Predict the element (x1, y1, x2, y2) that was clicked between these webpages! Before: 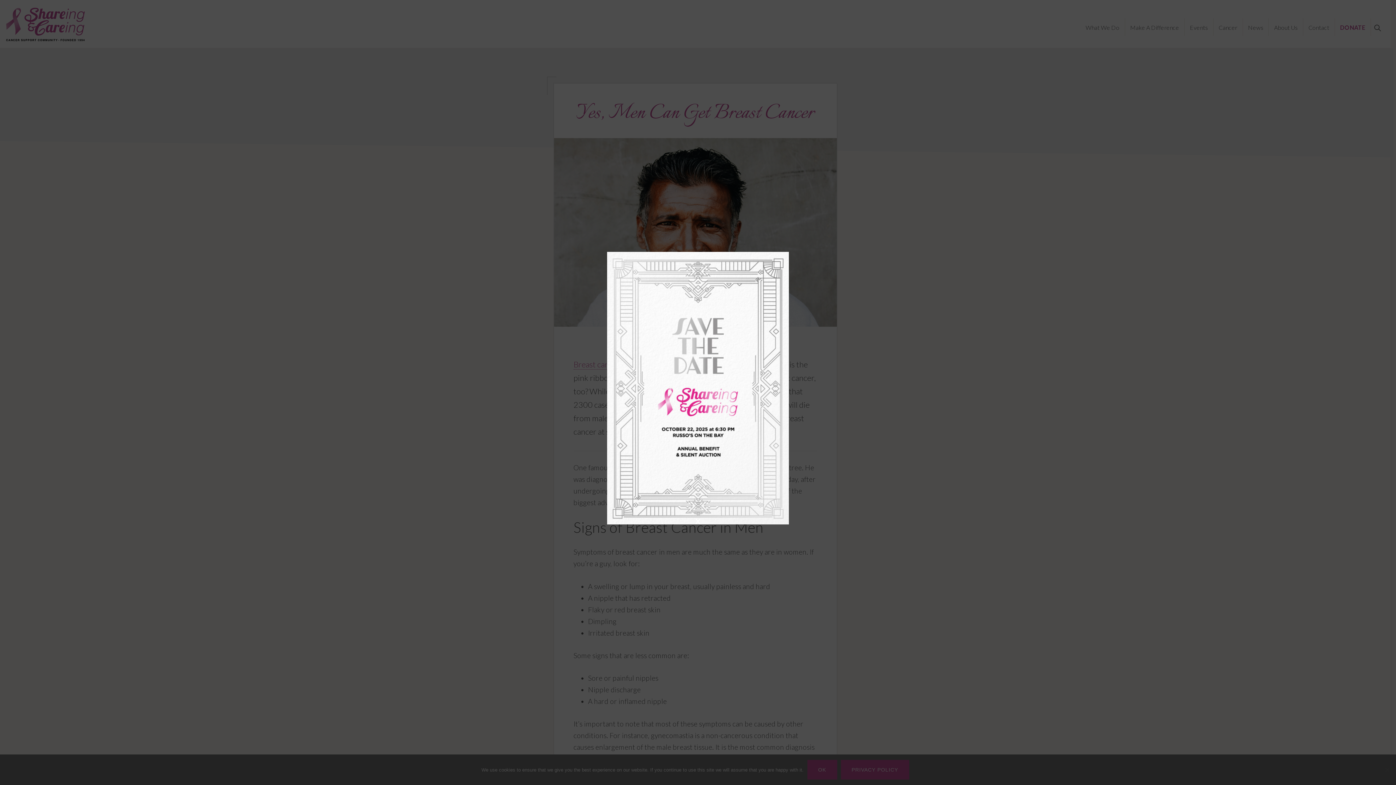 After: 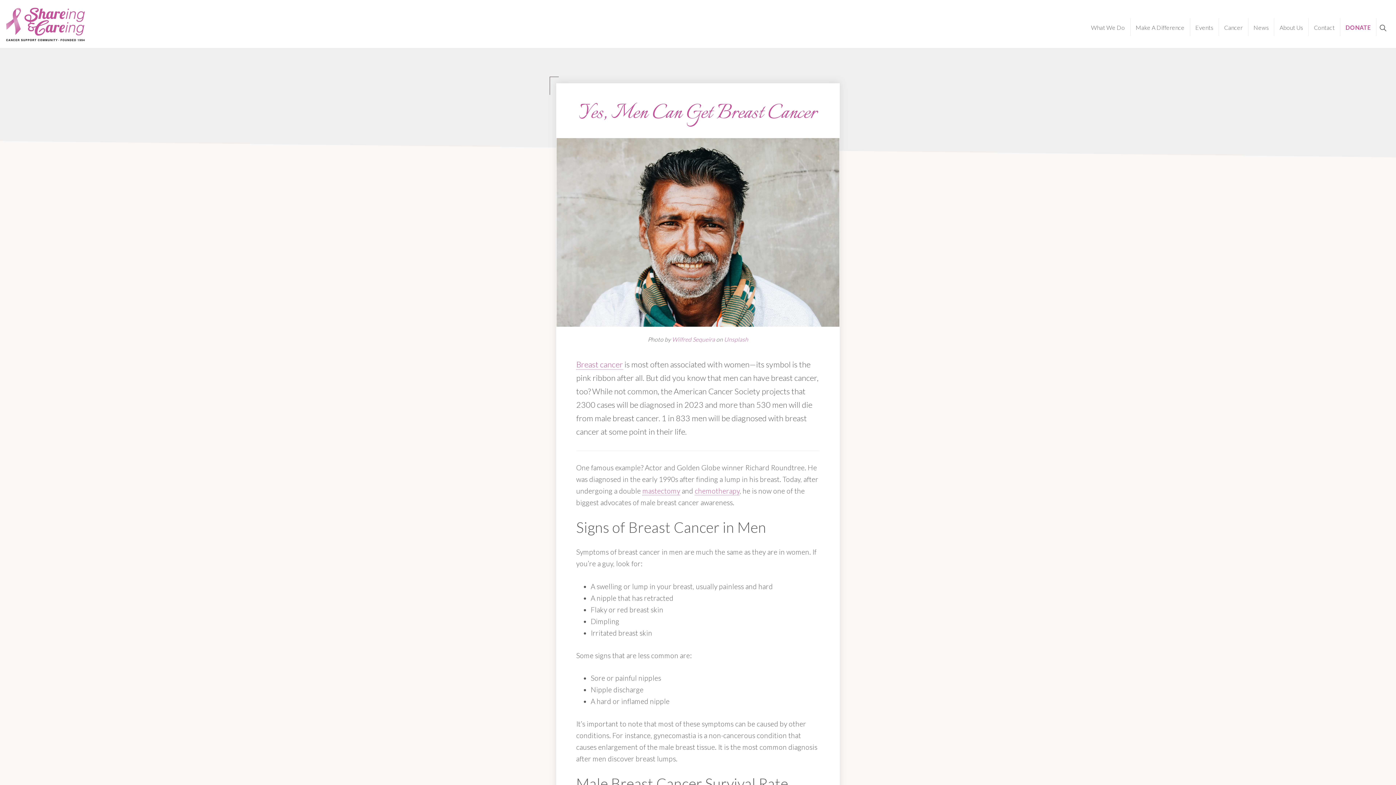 Action: bbox: (694, 517, 701, 524) label: Close